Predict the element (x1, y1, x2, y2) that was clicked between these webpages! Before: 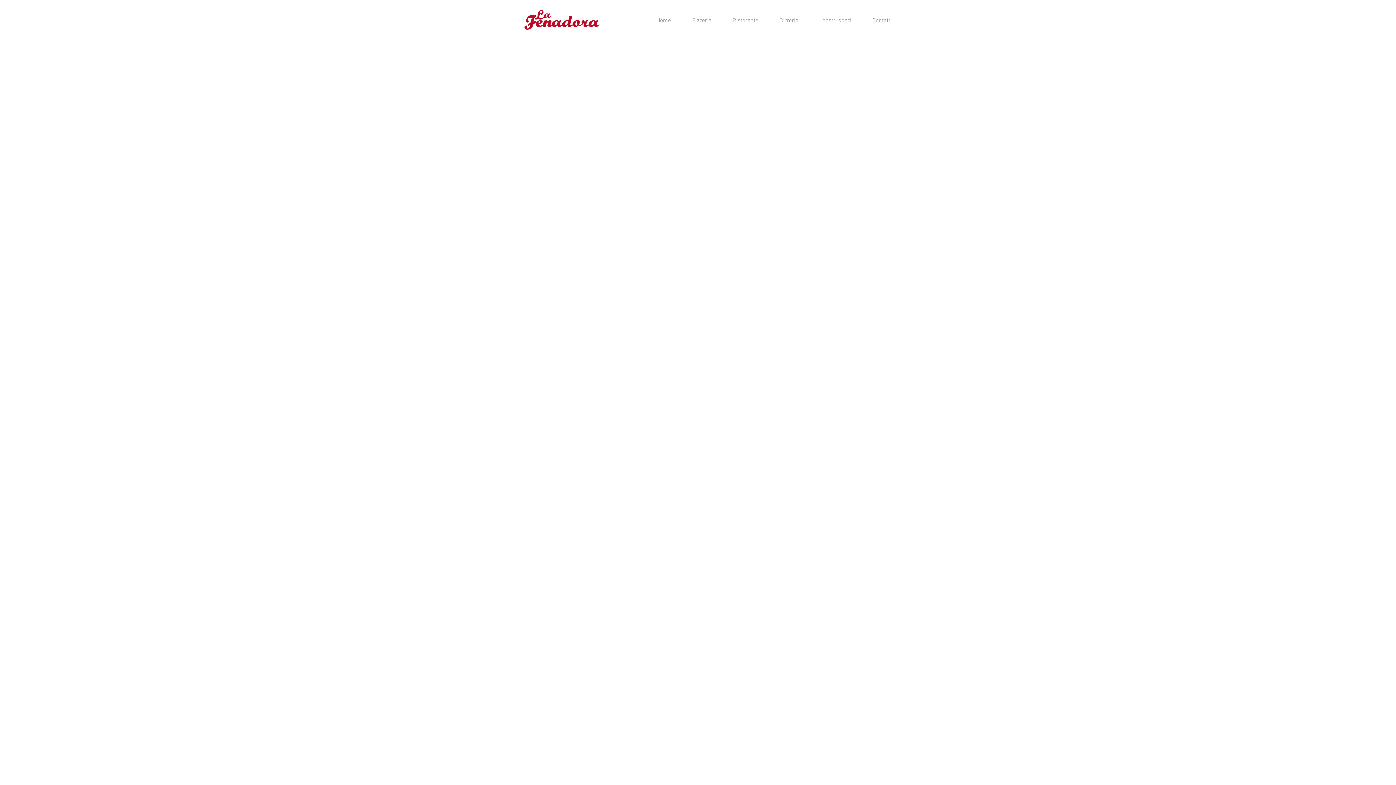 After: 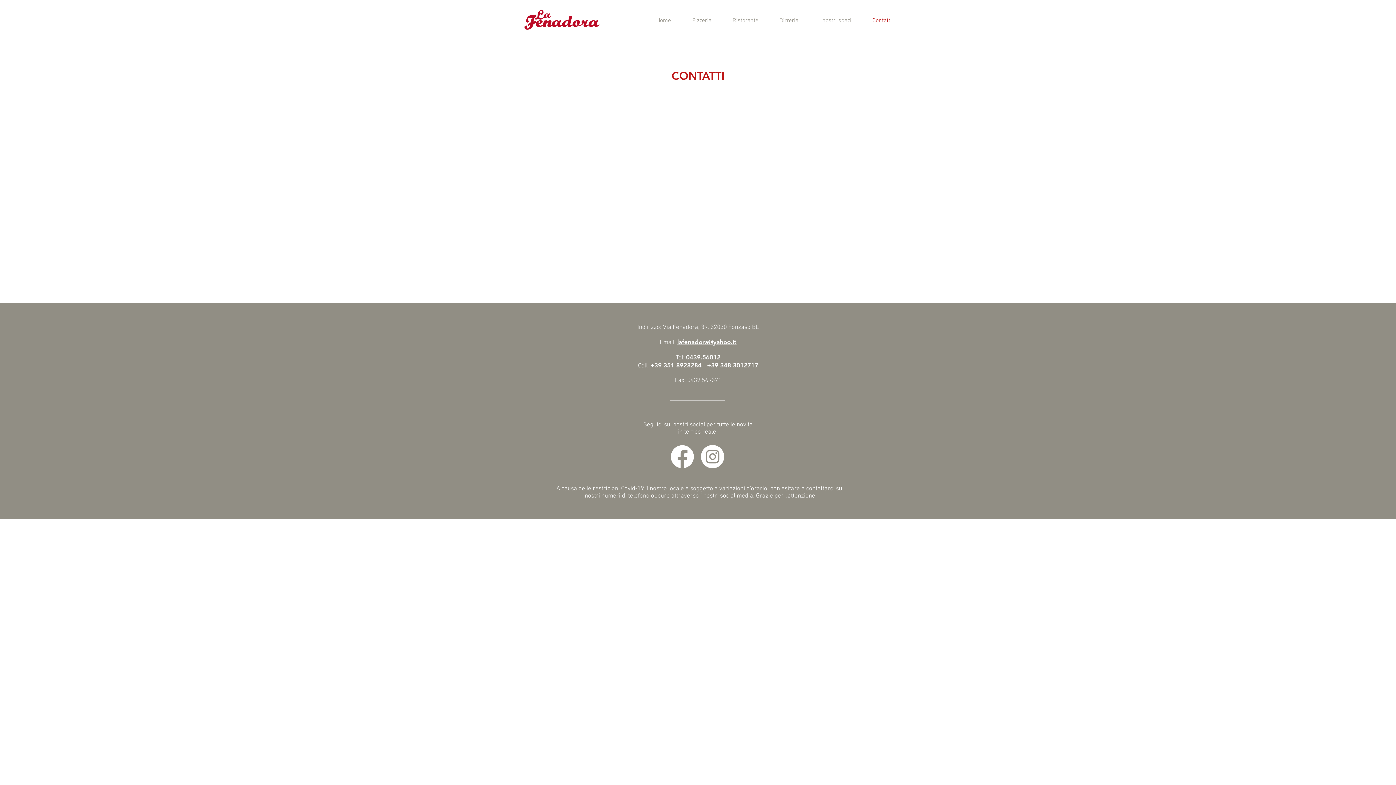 Action: label: Contatti bbox: (862, 11, 902, 29)